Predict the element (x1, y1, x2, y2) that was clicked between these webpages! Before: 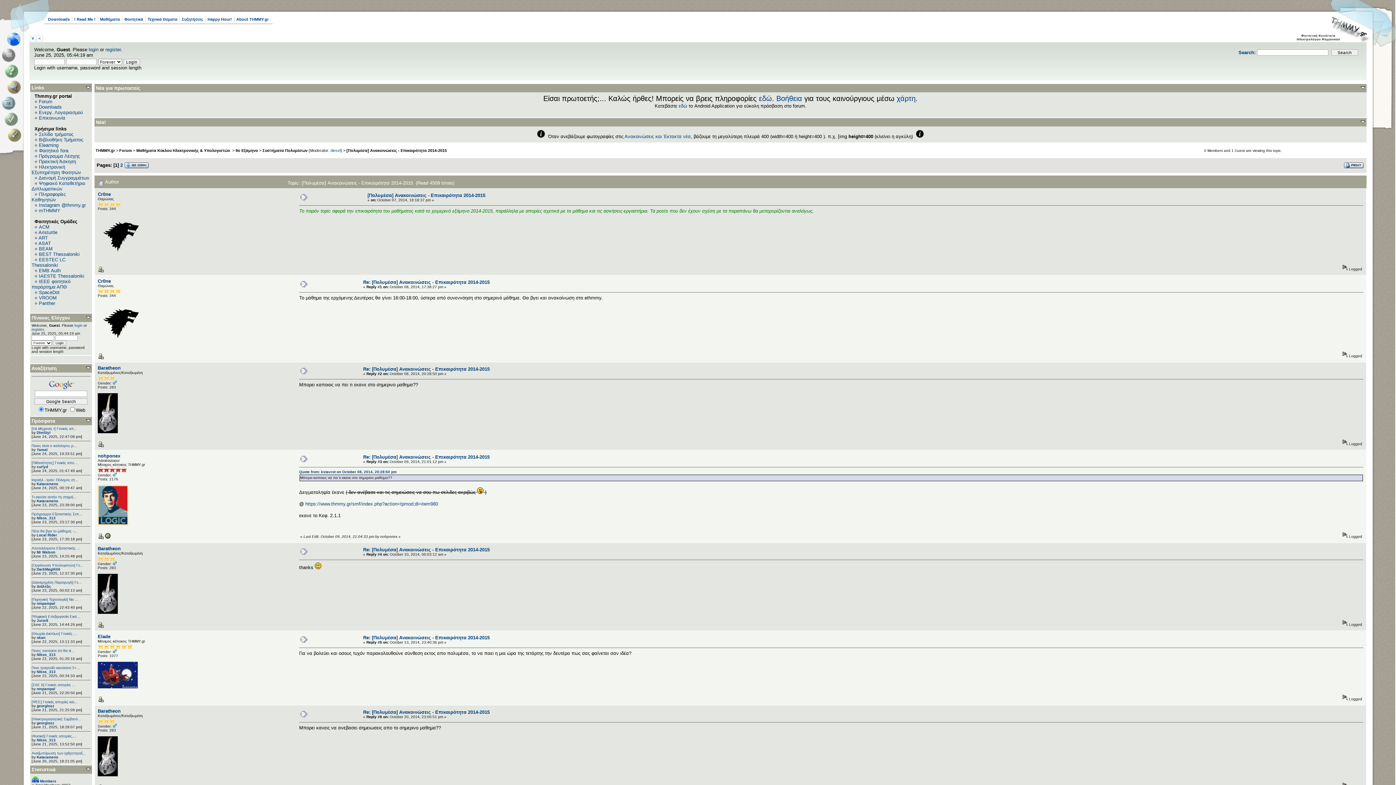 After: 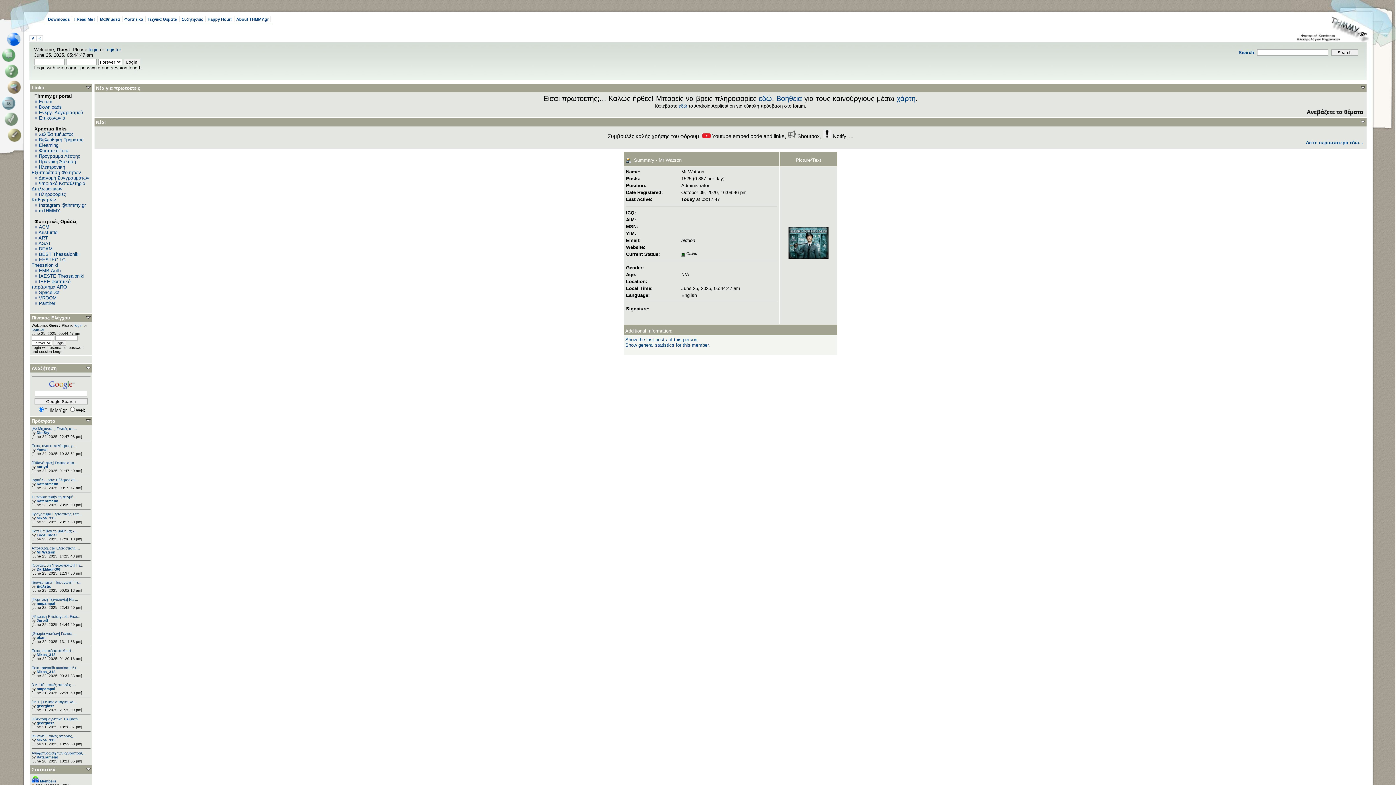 Action: bbox: (36, 550, 55, 554) label: Mr Watson